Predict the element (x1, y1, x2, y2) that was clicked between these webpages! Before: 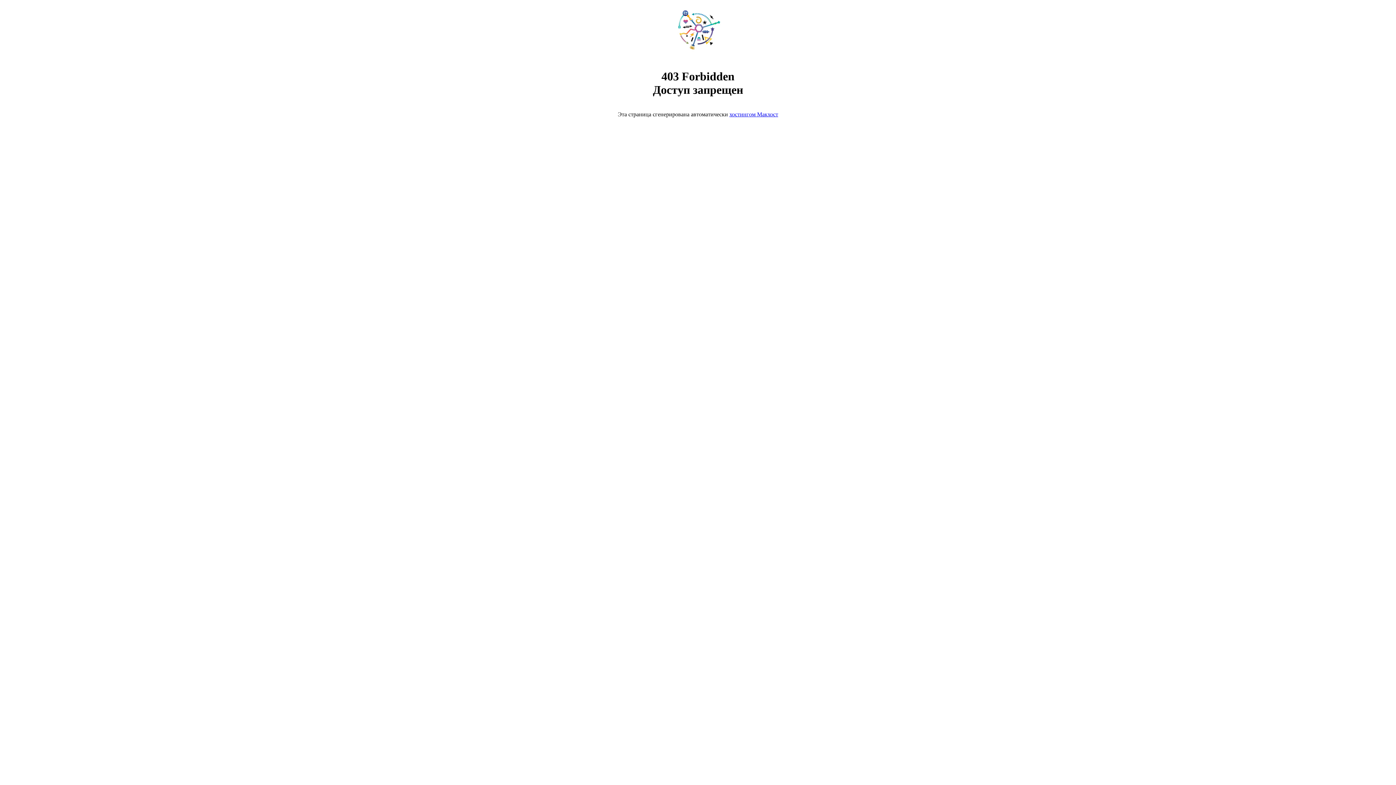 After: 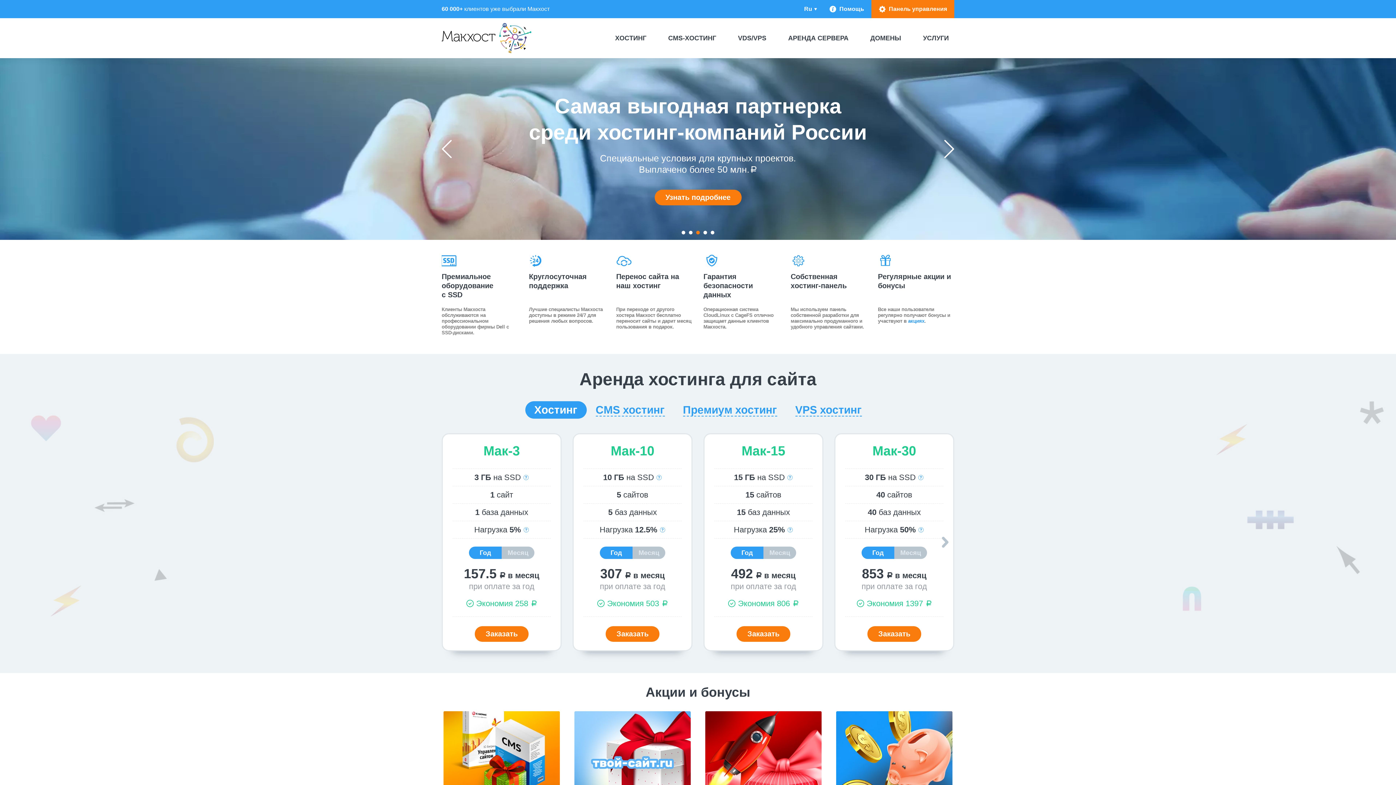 Action: label: хостингом Макхост bbox: (729, 111, 778, 117)